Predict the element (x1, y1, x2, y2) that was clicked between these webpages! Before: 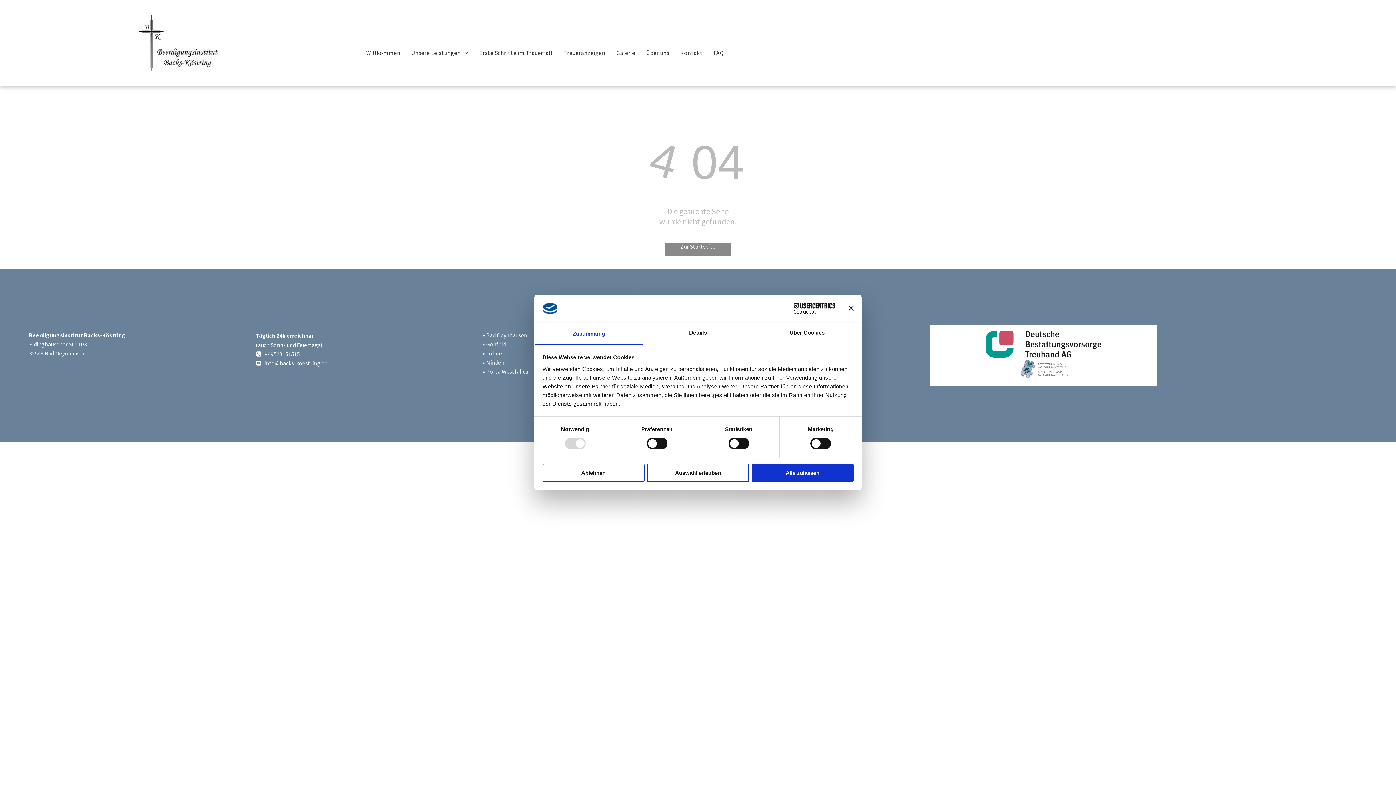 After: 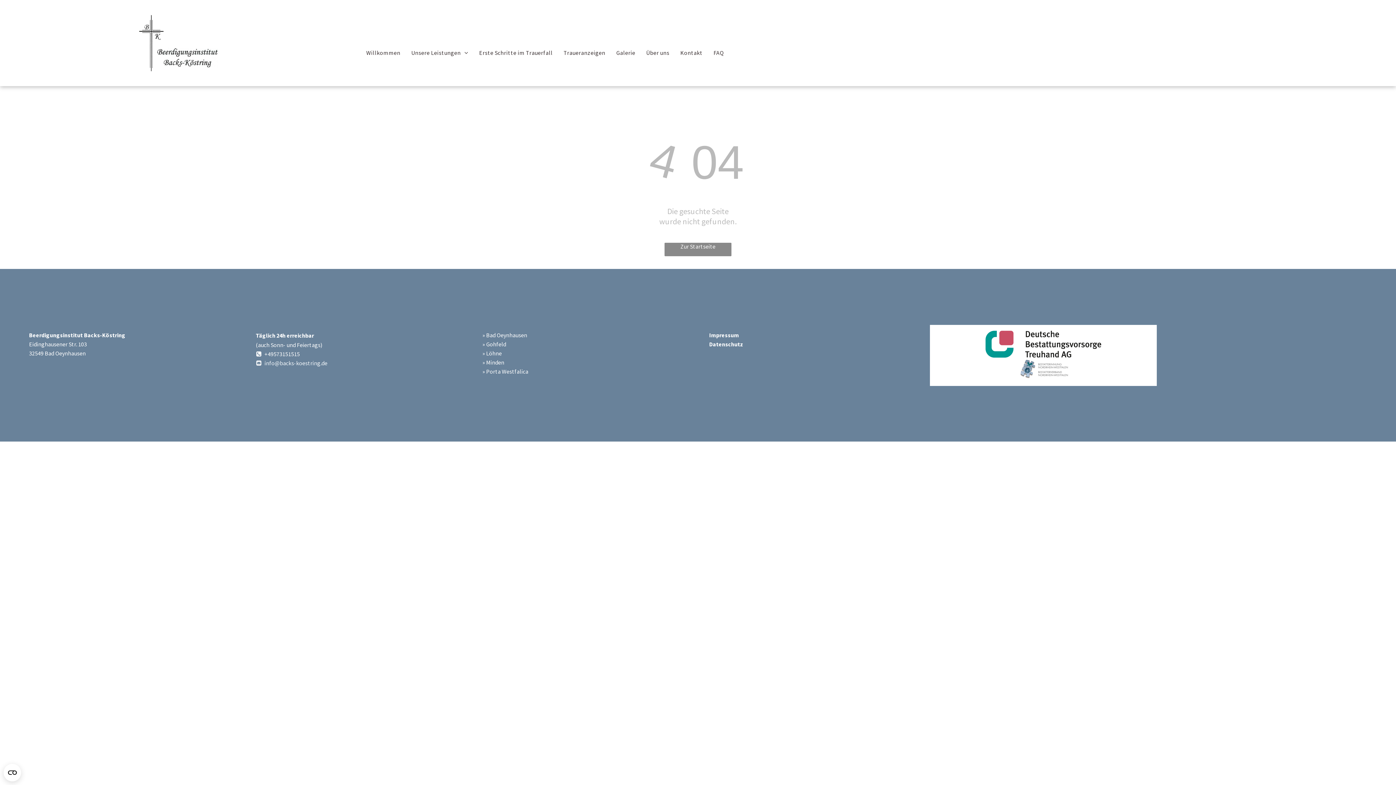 Action: label: Banner schließen bbox: (848, 306, 853, 311)